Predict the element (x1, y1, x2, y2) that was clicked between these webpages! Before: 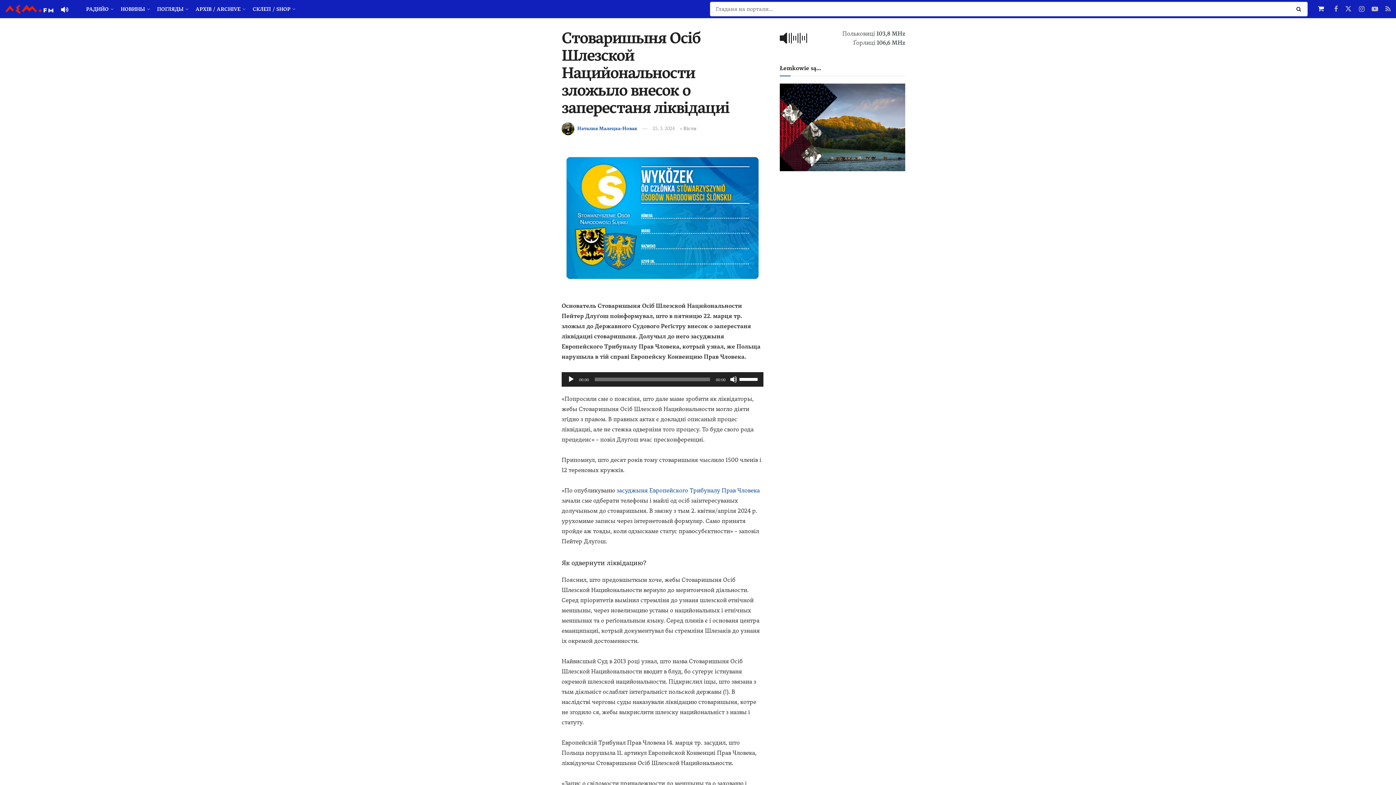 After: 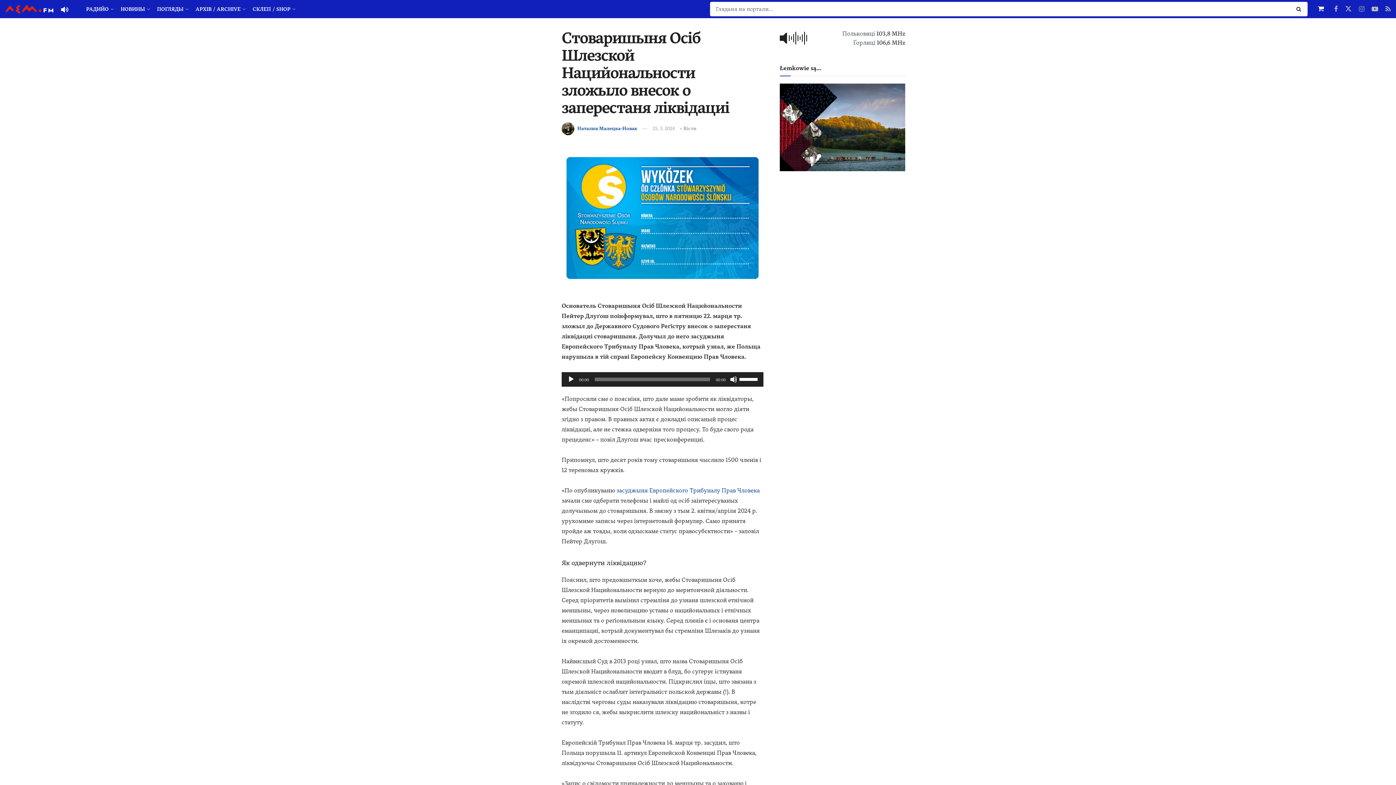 Action: bbox: (1359, 4, 1364, 13)